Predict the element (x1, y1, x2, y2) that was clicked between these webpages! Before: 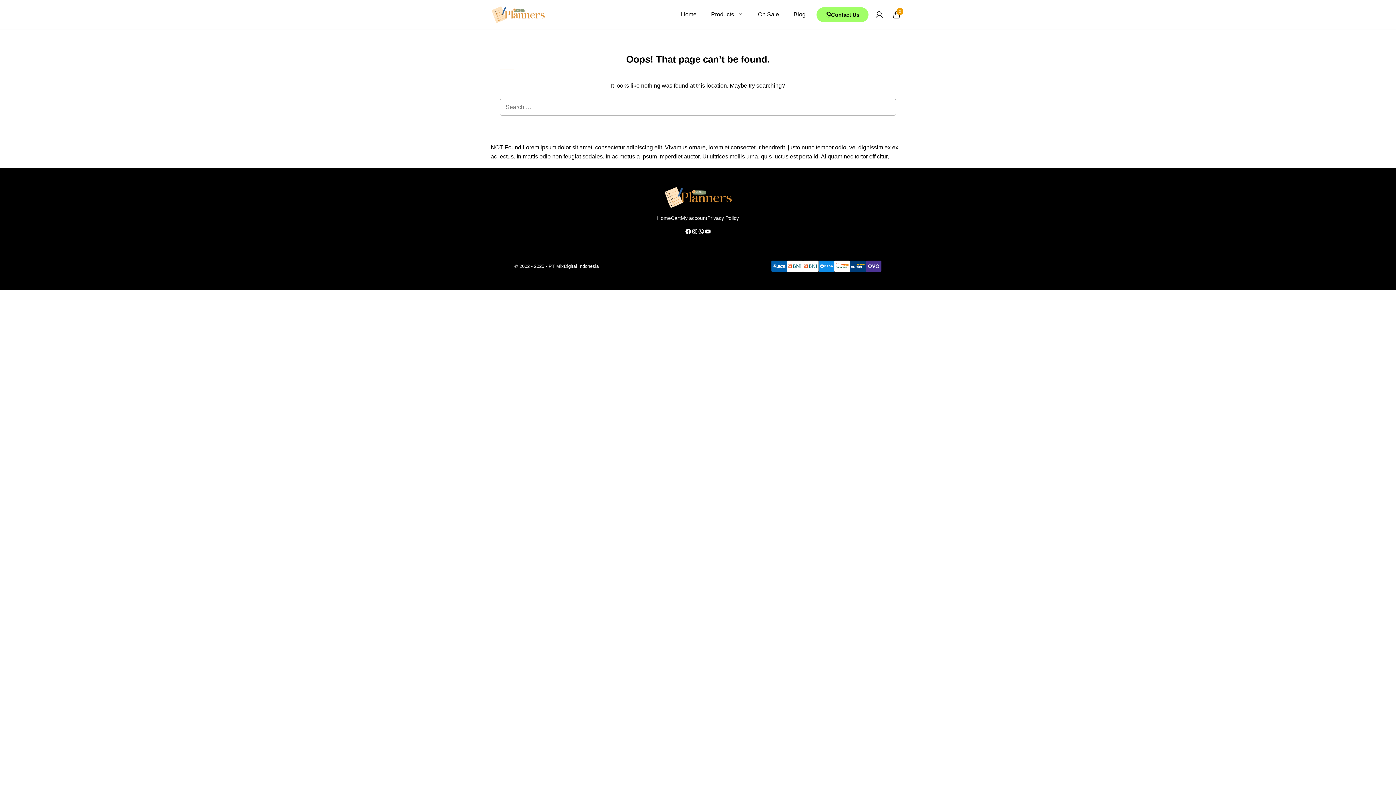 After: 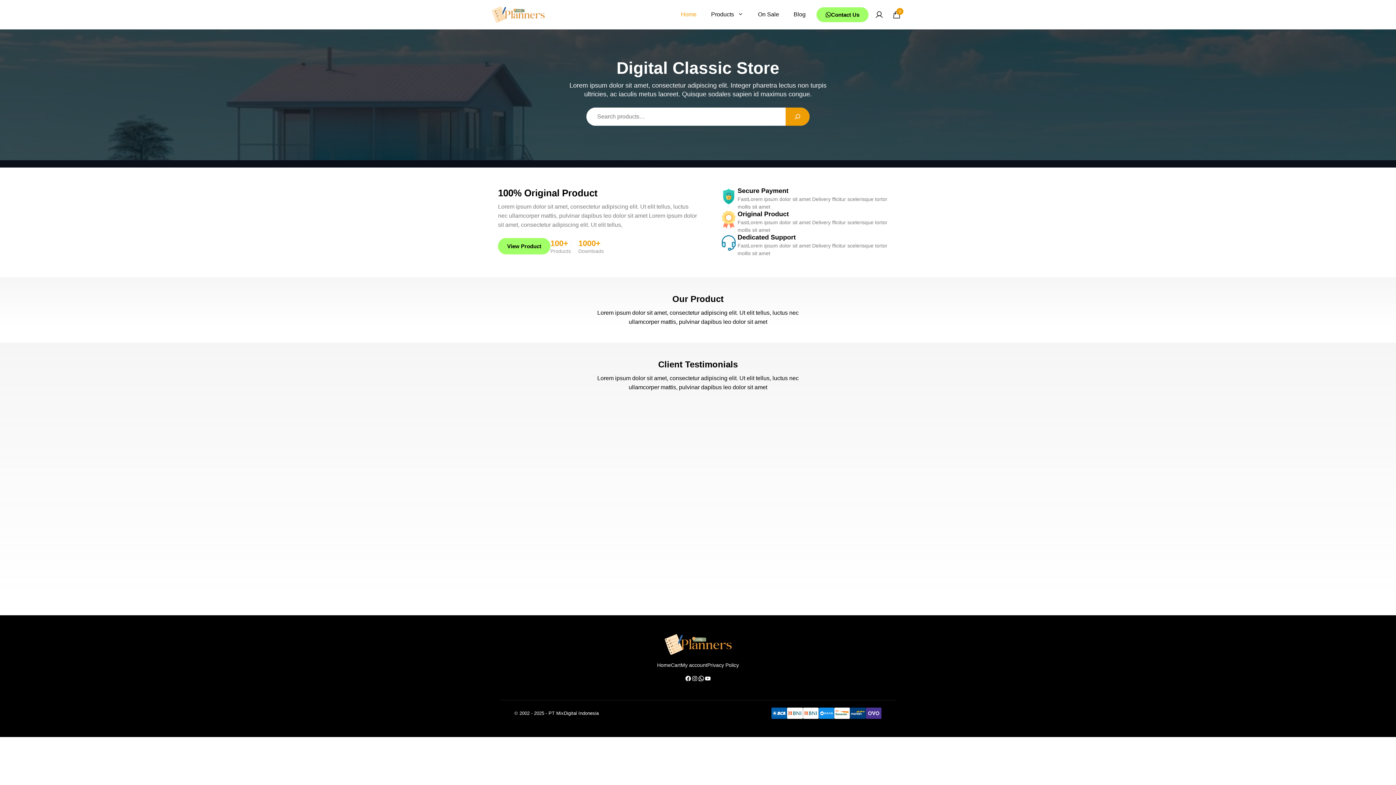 Action: label: Home bbox: (657, 213, 671, 222)